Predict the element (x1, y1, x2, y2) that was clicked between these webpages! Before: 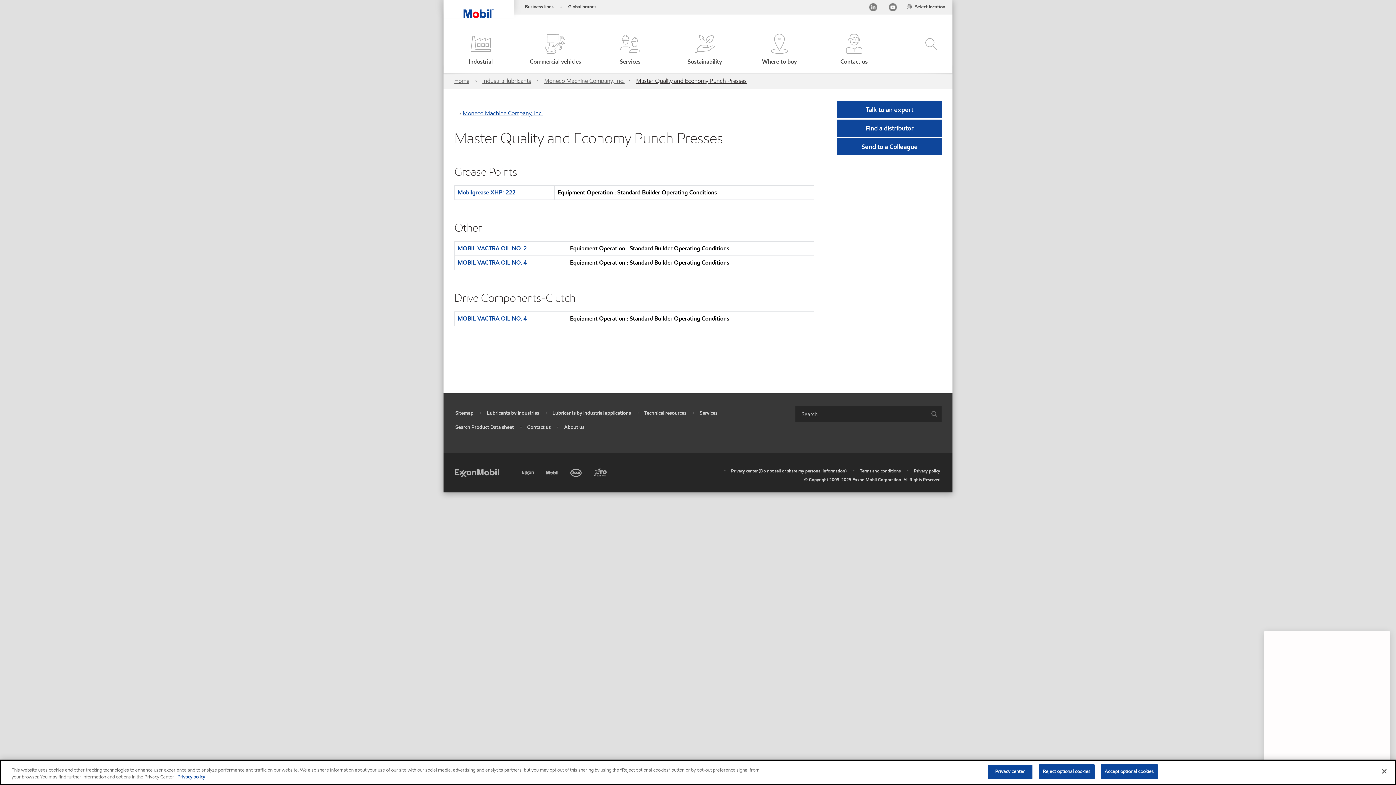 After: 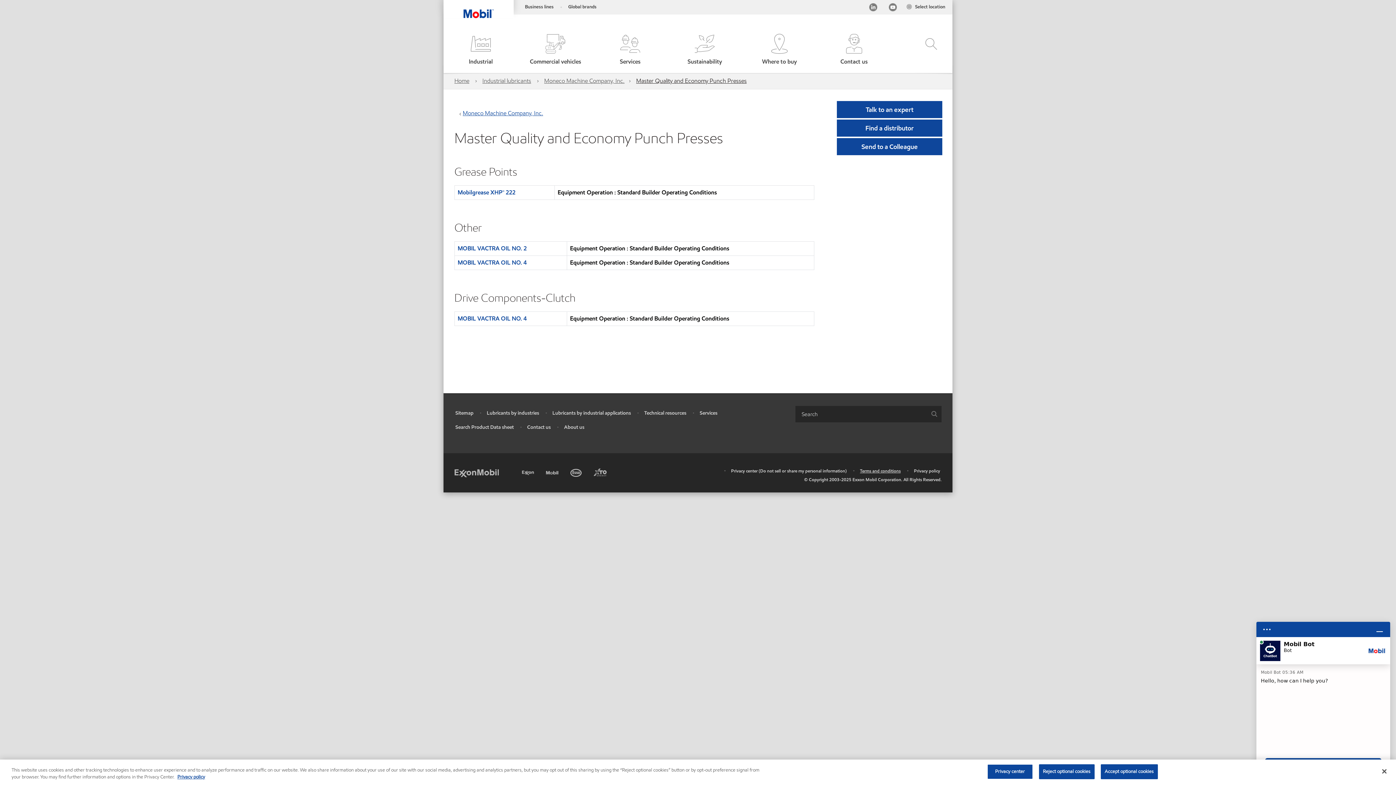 Action: label: Terms and conditions bbox: (860, 467, 900, 474)